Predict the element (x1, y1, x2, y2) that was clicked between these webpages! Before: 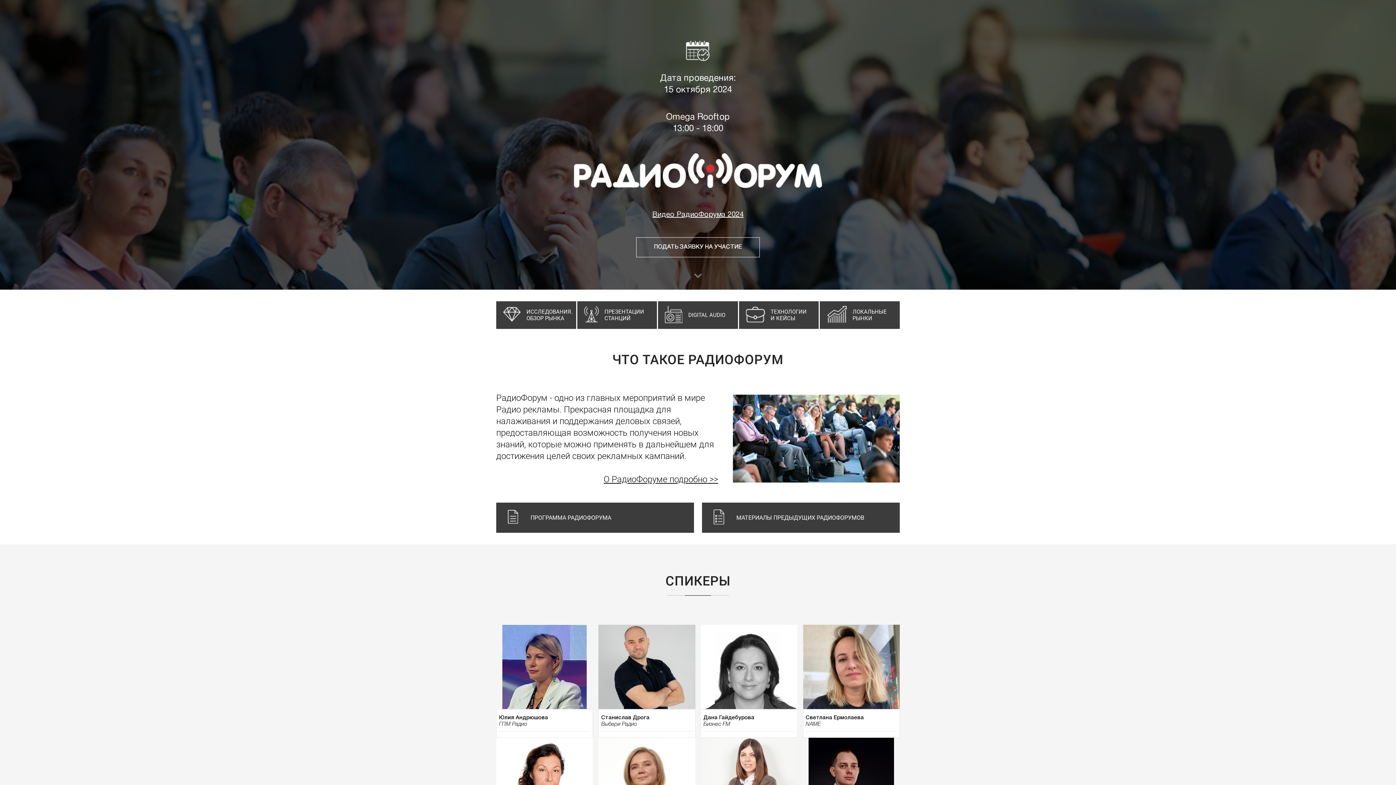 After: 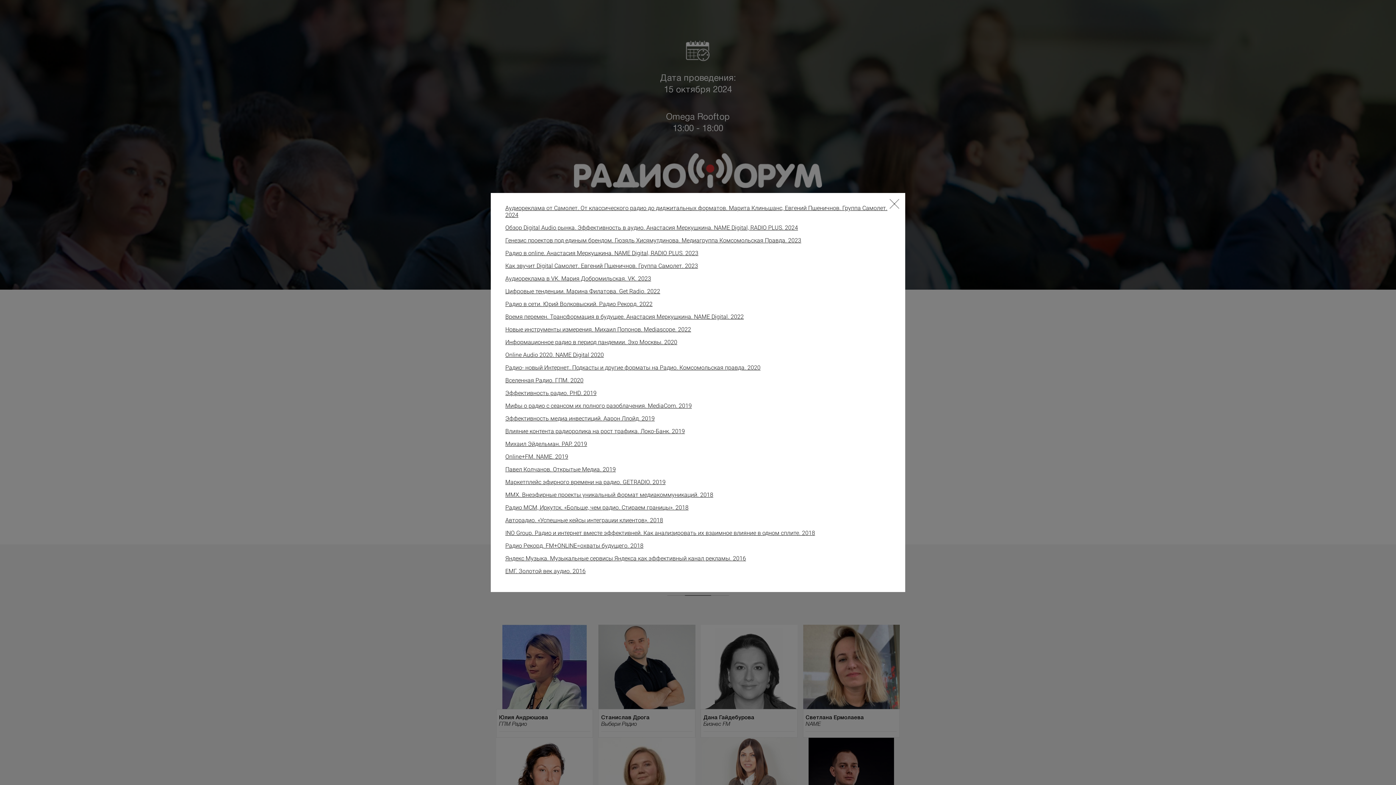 Action: bbox: (739, 301, 819, 329)